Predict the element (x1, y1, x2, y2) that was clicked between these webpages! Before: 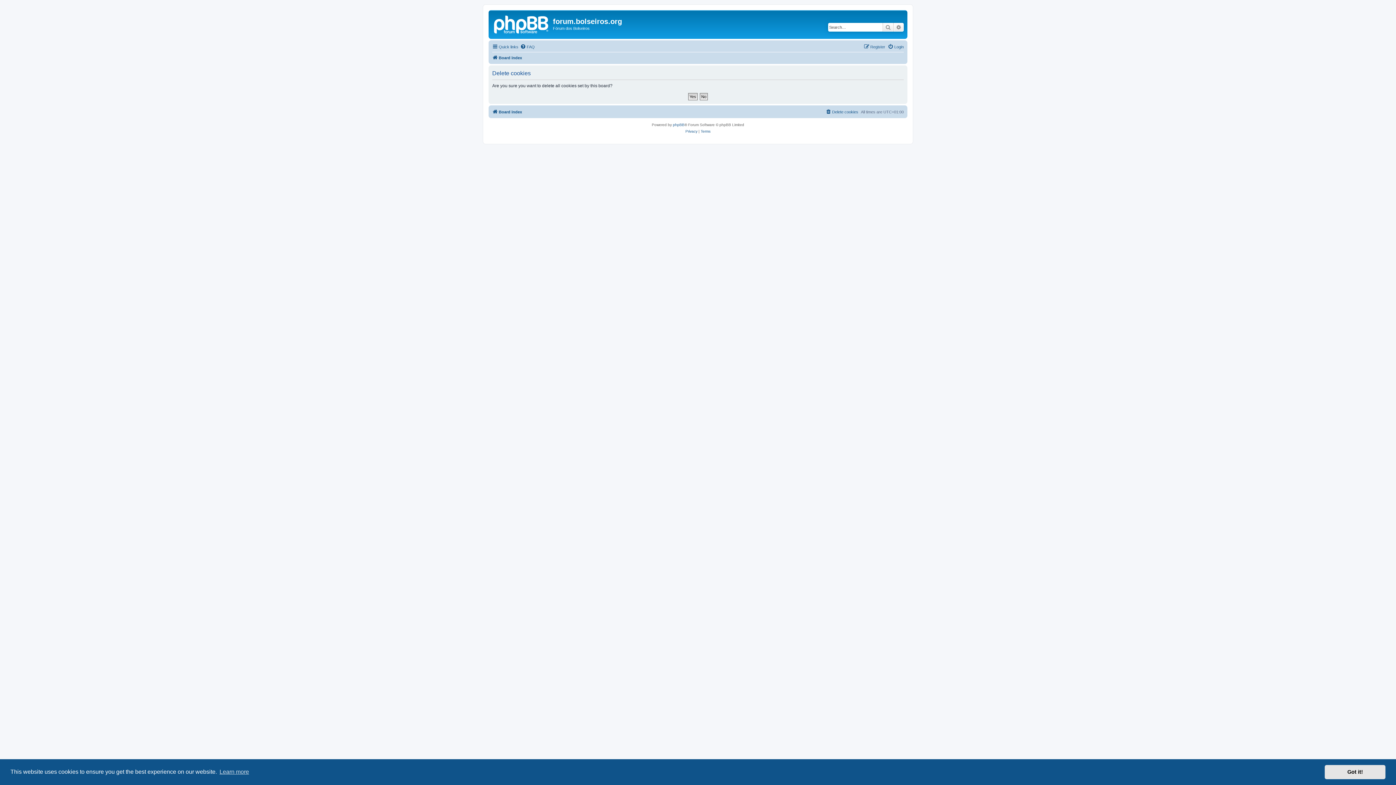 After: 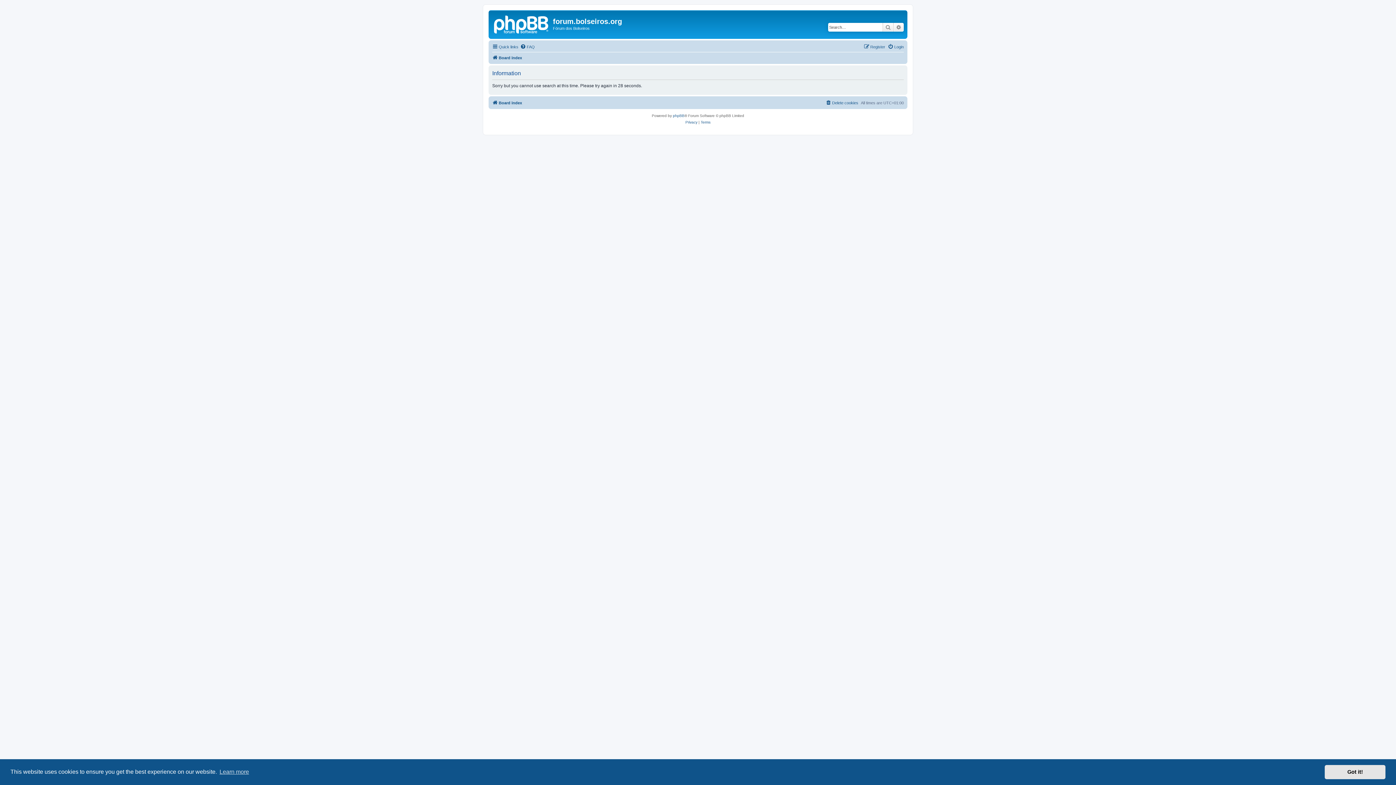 Action: bbox: (882, 22, 893, 31) label: Search